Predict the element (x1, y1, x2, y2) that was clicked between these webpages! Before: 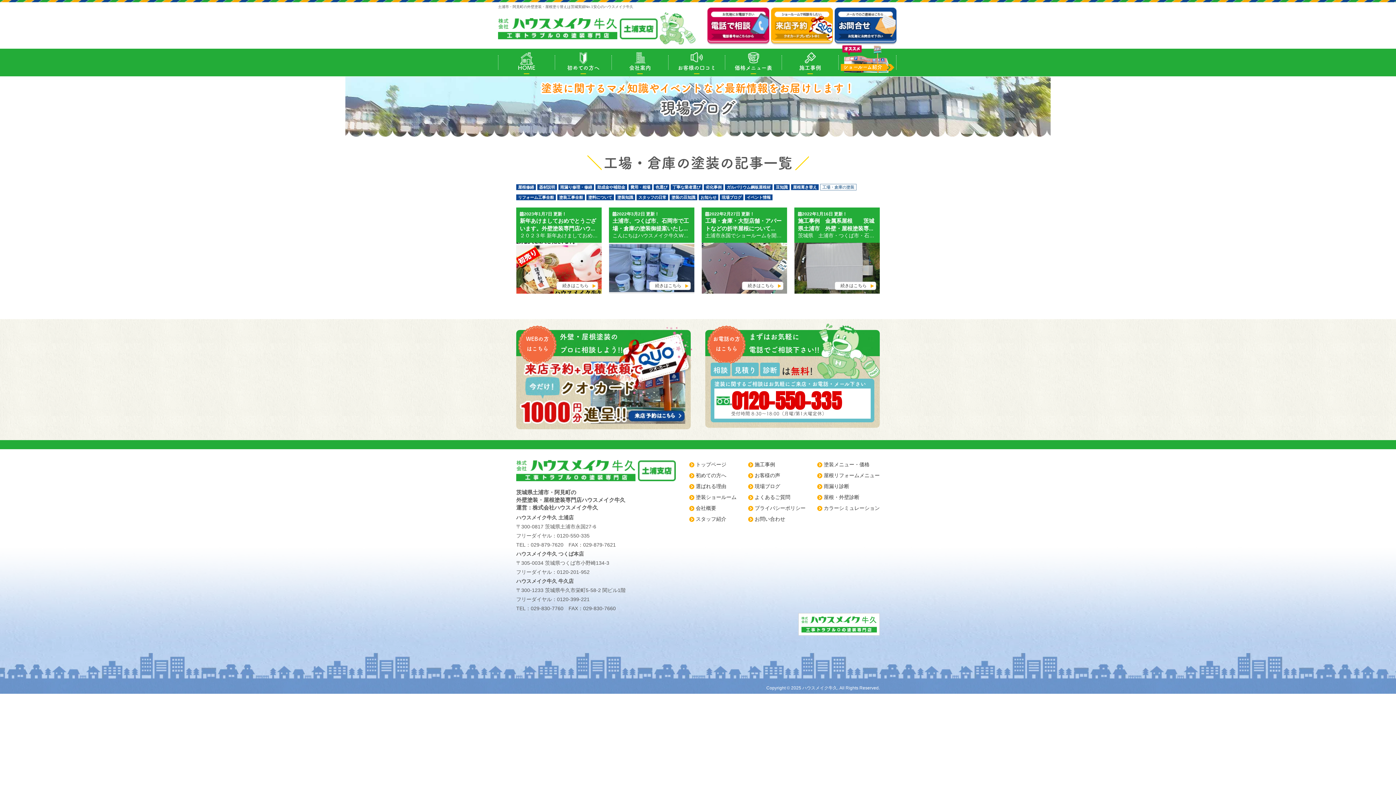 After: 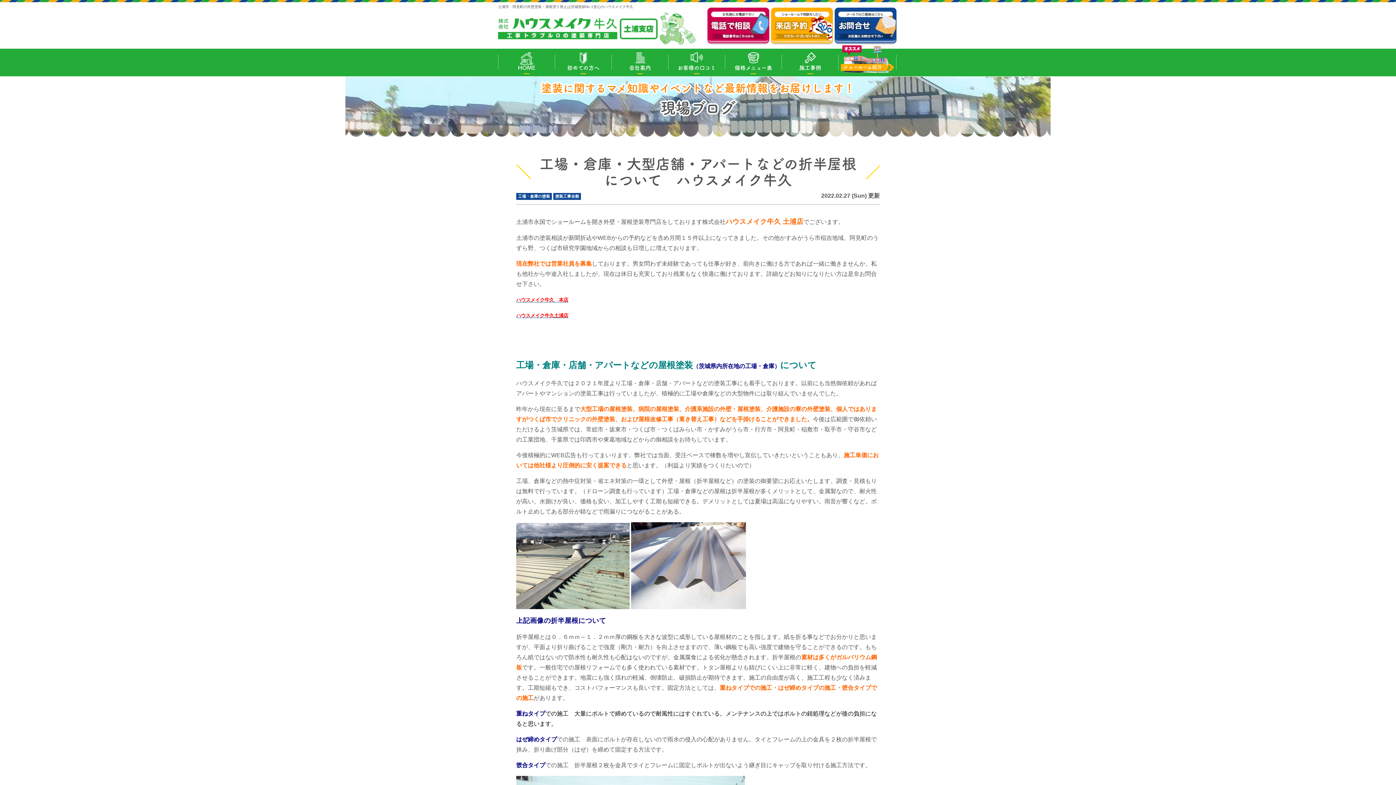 Action: label: 2022年2月27日 更新！
工場・倉庫・大型店舗・アパートなどの折半屋根について...
土浦市永国でショールームを開き外壁・屋根塗装専門店をしております株式会社ハウスメイク牛久 土浦店でございます。 土浦市の塗装相談が新聞折込やWEBからの予約などを含め月間１５件以上になってきました。その他かすみがうら市稲吉地域、阿見町のうずら野、つくば市研究学園地域からの相談も日増しに増えております。 現在弊社では営業社員を募集しております。男女問わず未経験であっても仕事が好き、前向きに働ける方であれば一緒に働きませんか。私も他社から中途入社しましたが、現在は休日も充実しており残業もなく快適に働けております。詳細などお知りになりたい方は是非お問合せ下さい。 ハウスメイク牛久　本店 ハウスメイク牛久土浦店     工場・倉庫・店舗・アパートなどの屋根塗装（茨城県内所在地の工場・倉庫）について ハウスメイク牛久では２０２１年度より工場・倉庫・店舗・アパートなどの塗装工事にも着手しております。以前にも当然御依頼があればアパートやマンションの塗装工事は行っていましたが、積極的に工場や倉庫などの大型物件には取り組んでいませんでした。 昨年から現在に至るまで大型工場の屋根塗装、病院の屋根塗装、介護系施設の外壁・屋根塗装、介護施設の寮の外壁塗装、個人ではありますがつくば市でクリニックの外壁塗装、および屋根改修工事（葺き替え工事）などを手掛けることができました。今後は広範囲で御依頼いただけるよう茨城県では、常総市・坂東市・つくば市・つくばみらい市・かすみがうら市・行方市・阿見町・稲敷市・取手市・守谷市などの工業団地、千葉県では印西市や東葛地域などからの御相談をお待ちしています。 今後積極的にWEB広告も行ってまいります。弊社では当面、受注ベースで棟数を増やし宣伝していきたいということもあり、施工単価においては他社様より圧倒的に安く提案できると思います。（利益より実績をつくりたいので） 工場、倉庫などの熱中症対策・省エネ対策の一環として外壁・屋根（折半屋根など）の塗装の御要望にお応えいたします。調査・見積もりは無料で行っています。（ドローン調査も行っています）工場・倉庫などの屋根は折半屋根が多くメリットとして、金属製なので、耐火性が高い。水捌けが良い、価格も安い、加工しやすく工期も短縮できる。デメリットとしては夏場は高温になりやすい。雨音が響くなど。ボルト止めしてある部分が錆などで雨漏りにつながることがある。 上記画像の折半屋根について 折半屋根とは０．６ｍｍ～１．２ｍｍ厚の鋼板を大きな波型に成形している屋根材のことを指します。紙を折る事などでお分かりと思いますが、平面より折り曲げることで強度（剛力・耐力）を向上させますので、薄い鋼板でも高い強度で建物を守ることができるのです。もちろん紙ではないので防水性も耐久性も心配はないのですが、金属腐食による劣化が懸念されます。折半屋根の素材は多くがガルバリウム鋼板です。一般住宅での屋根リフォームでも多く使われている素材です。トタン屋根よりも錆びにくい上に非常に軽く、建物への負担を軽減させることができます。地震にも強く揺れの軽減、倒壊防止、破損防止が期待できます。施工の自由度が高く、施工工程も少なく済みます。工期短縮もでき、コストパフォーマンスも良いです。固定方法としては、重ねタイプでの施工・はぜ締めタイプの施工・篏合タイプでの施工があります。 重ねタイプでの施工　大量にボルトで締めているので耐風性にはすぐれている。メンテナンスの上ではボルトの錆処理などが後の負担になると思います。 はぜ締めタイプでの施工　表面にボルトが存在しないので雨水の侵入の心配がありません。タイとフレームの上の金具を２枚の折半屋根で挟み、折り曲げ部分（はぜ）を締めて固定する方法です。 篏合タイプでの施工　折半屋根２枚を金具でタイとフレームに固定しボルトが出ないよう継ぎ目にキャップを取り付ける施工方法です。       折半屋根は定期的なメンテナンスが必要です メンテナンスは塗装が一般的であり得策です。建築して１５～２０年前後で行われることが多いようです。この機会に遮断熱塗装を施工し光熱費節約で少しでも償却額に還元してみてはどうでしょうか。遮熱塗料での塗装は冬場に省エネ効果は望めません。しかし、耐久性的には遮断熱塗料より長寿命が望めると思います。遮断熱塗料での塗装は冬場に効果が望めます。大半のものが「中空セラミックバルーン」を混入させアクリル樹脂となっています。この場合、水性塗料となる為に、屋根という厳しい条件下（紫外線の影響をまともに受けてしまう）では超耐久は望めないと思います。夏場の屋根表面温度の低下部分においては双方同レベルと思います。屋根の表面温度を２０℃低下させたら室内の環境はかなり改善されます。省エネ効果は絶大です。すべての建物が同じ条件ではないので一概には数値化できません。既存屋根色によっても温度差は生じます。   プレマテックス　ECO  ROOF（エコルーフ）２液弱溶剤多重ラジカル制御形高日射反射率屋根用無機塗料 従来の遮熱塗料の概念を変える。耐候性を維持し早期退色不安を軽減した「エコルーフ」。遮熱塗料の課題であった変色・退色のリスクを設計段階から見直し・改善しました。変色制御混色で退色・変色のリスクをコントロール。遮熱塗料は通常、太陽光（近赤外線）を大きく吸収するカーボンブラックを使わないことで遮熱性能を向上させていますが、退色に強く耐候性に優れたカーボンブラックを使わないことは、一般塗料以上に退色・変色のリスクが生じる要因となっていました。ECO  ROOFは特殊黒顔料等に依存せず、耐候性に優れた顔料同士の退色速度を揃えることで早期退色不安を軽減しました。   日本ペイント　屋根用高日射反射率（遮熱）塗料 サーモアイシリーズ　サーモアイ４F・サーモアイSIの２種類の塗料を推奨しています。 優れた日射反射を達成。太陽エネルギーは、約５０％が赤外線、約４７％が可視光線、残りの約３％が紫外線からなっています。遮熱塗料が果たす役割は、このうち赤外線を効率よく反射させることに特化しています。環境負荷の低減に貢献。太陽光の赤外線を反射させることで、夏の暑い日でも屋根の温度上昇を抑え、快適な環境づくりに貢献します。エアコンの温度設定を緩和できるため、省エネや電気料金の節約につながります。また、太陽光の反射による温度上昇を抑制することで、環境負荷の低減に貢献します。     水谷ペイント　快適サーモシリーズ　快適サーモF　快適サーモSI 快適サーモF・快適サーモSI（2液タイプ）を推奨しています。 プラント工法（工場屋根遮熱改修工法）３工程でトリプル機能！ 工場屋根の改修に最適な遮熱工法です。太陽光を効率よく反射させるとともに、樹脂分の多いエナメル塗料（トップコート）により、優れた耐候性、遮熱機能を発揮します。また断熱効果がある下塗りにより、さらにハイグレードな遮熱・断熱工法が完成しました。     ハウスメイク牛久では一般戸建住宅からアパート・マンションの塗装、工場や倉庫の塗装にいたるまで地域に根差し営業活動を行っています。 つくば市・つくばみらい市・常総市・坂東市・守谷市・石岡市・土浦市・かすみがうら市、行方市、神栖市、阿見町、稲敷市、取手市、などの工場・倉庫の屋根塗装、外壁塗装のご提案をさせていただいております。宜しくお願いいたします。   昨日のブログ　カラーベスト・コロニアルのメンテナンス お問い合わせはこちら↓↓↓ 無料見積り・無料診断の依頼はこちら 土浦市最大級！ショールームオープン！ ショールーム紹介はこちら 土浦市の外壁塗装＆屋根工事なら、 土浦市で数少ない自社職人在籍のハウスメイク牛久にお任せください！ 土浦市の施工事例はこちら 土浦市で創業32年、累計施工実績6,000件以上！HPで施工事例を公開中！ お得な塗装メニューはこちら 塗装の適正相場、どんな塗料があるのかをご紹介！ 職人・スタッフ紹介はこちら 無料見積り・無料診断の依頼はこちら

続きはこちら bbox: (701, 207, 787, 293)